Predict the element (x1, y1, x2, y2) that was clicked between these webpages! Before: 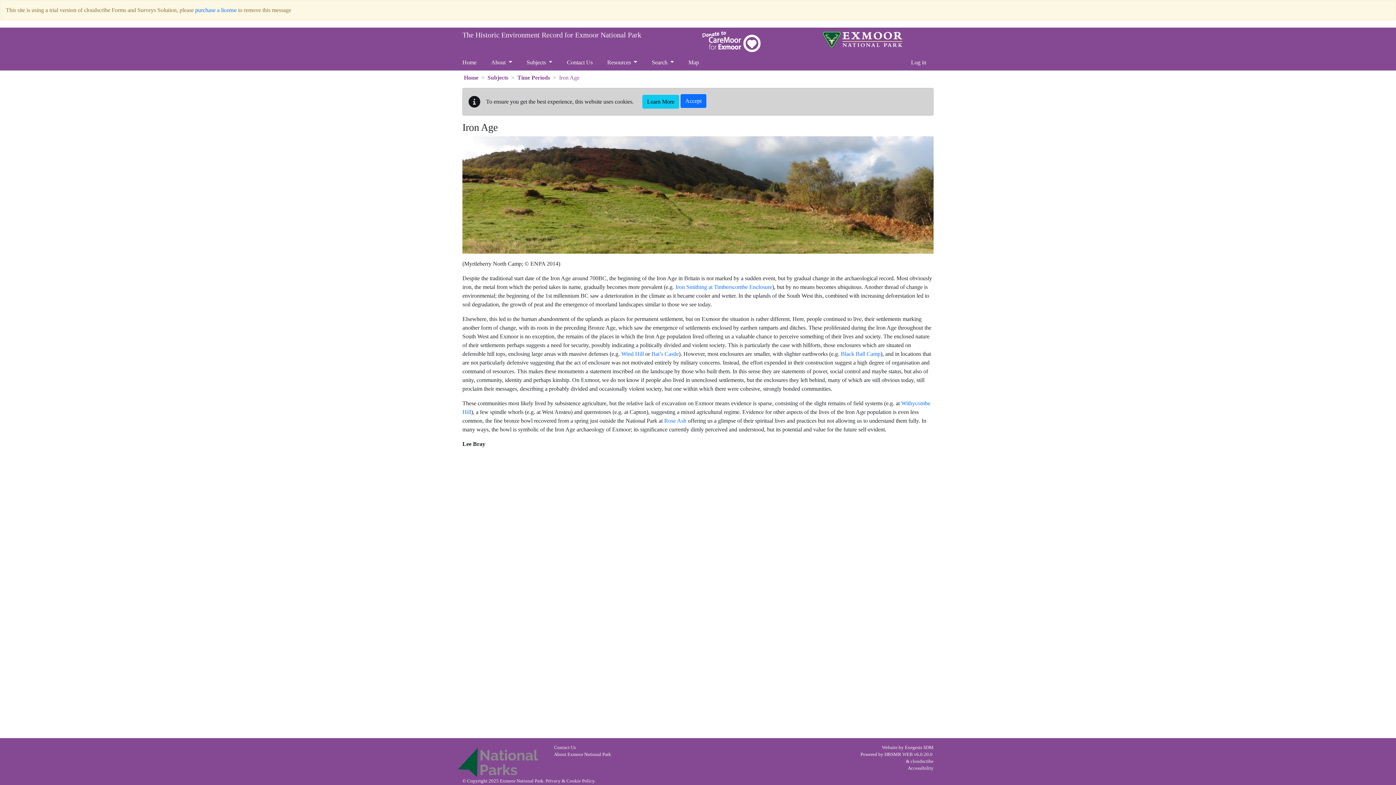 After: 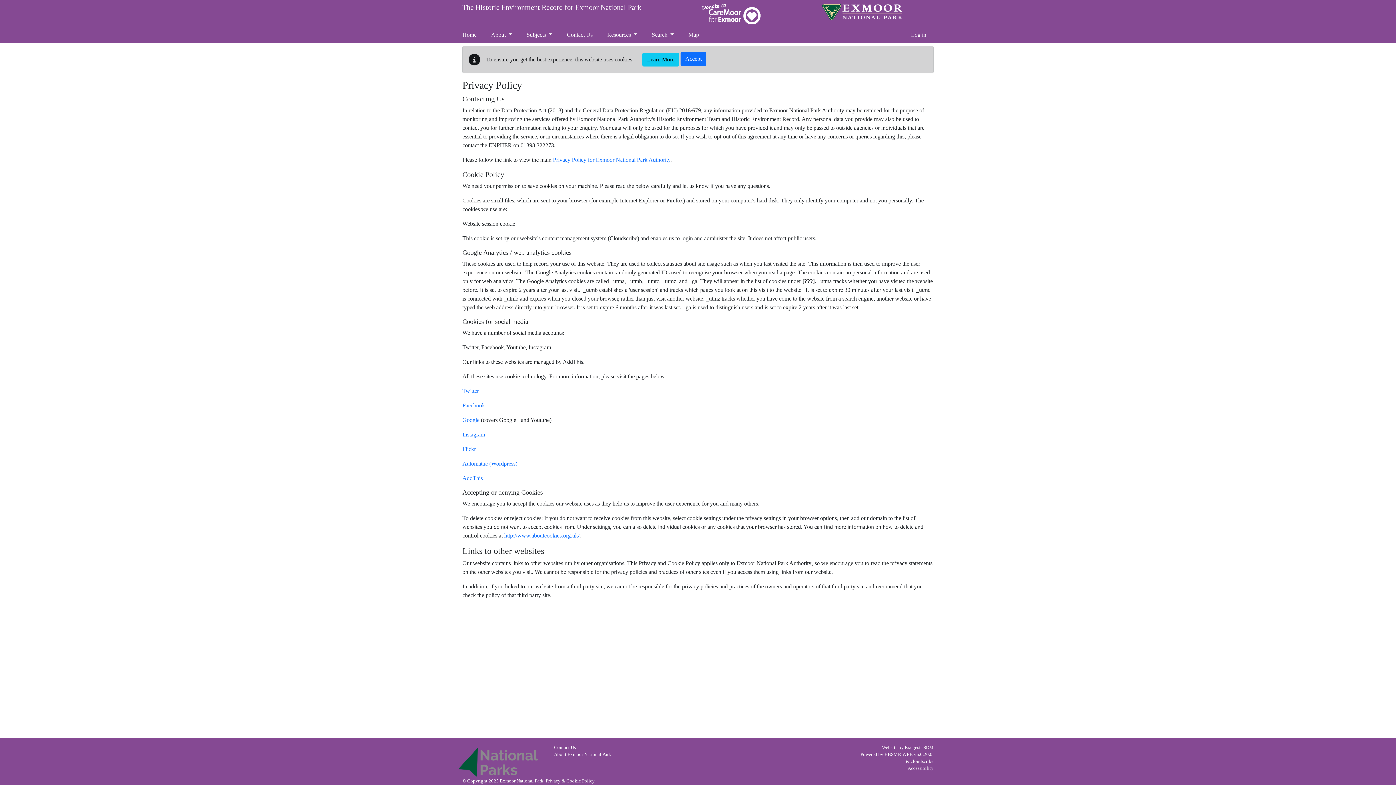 Action: bbox: (545, 778, 594, 784) label: Privacy & Cookie Policy